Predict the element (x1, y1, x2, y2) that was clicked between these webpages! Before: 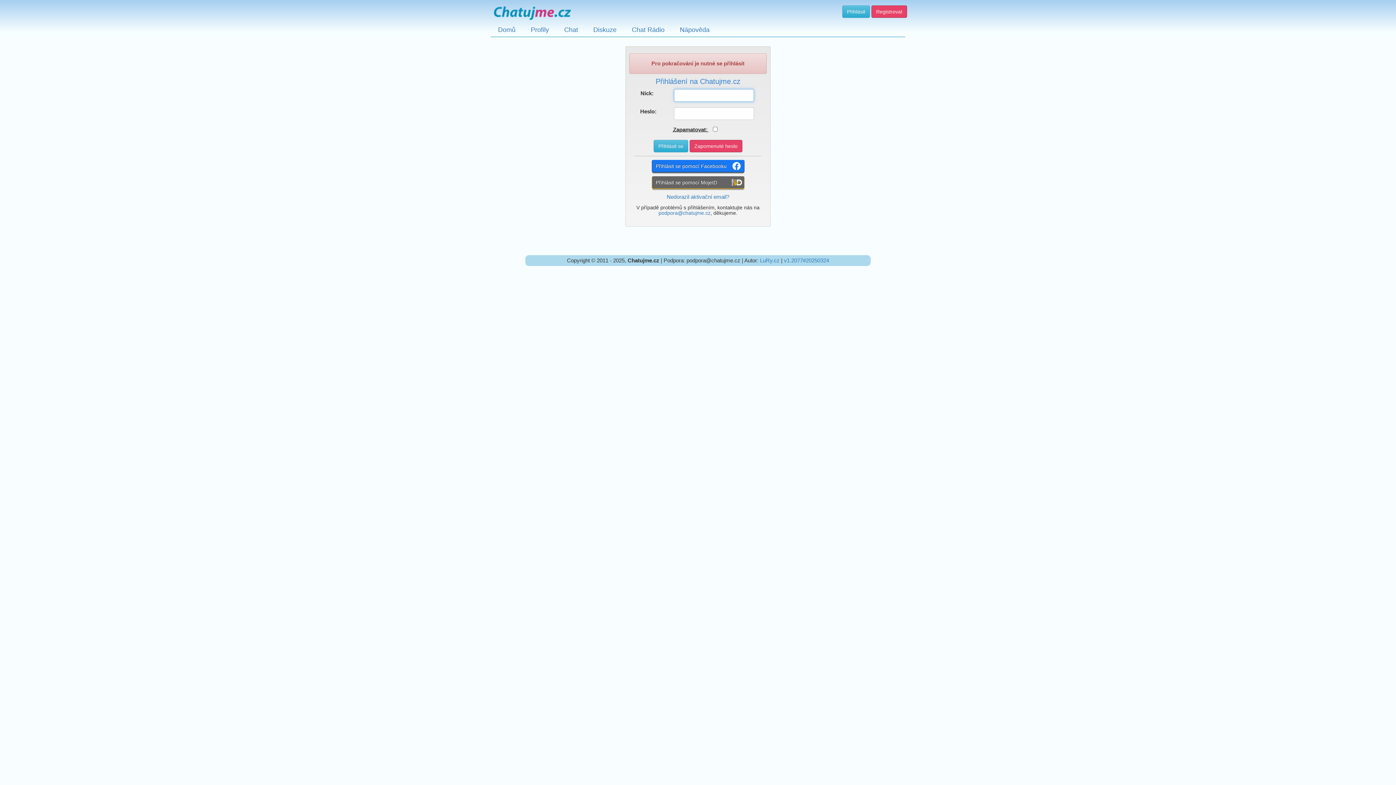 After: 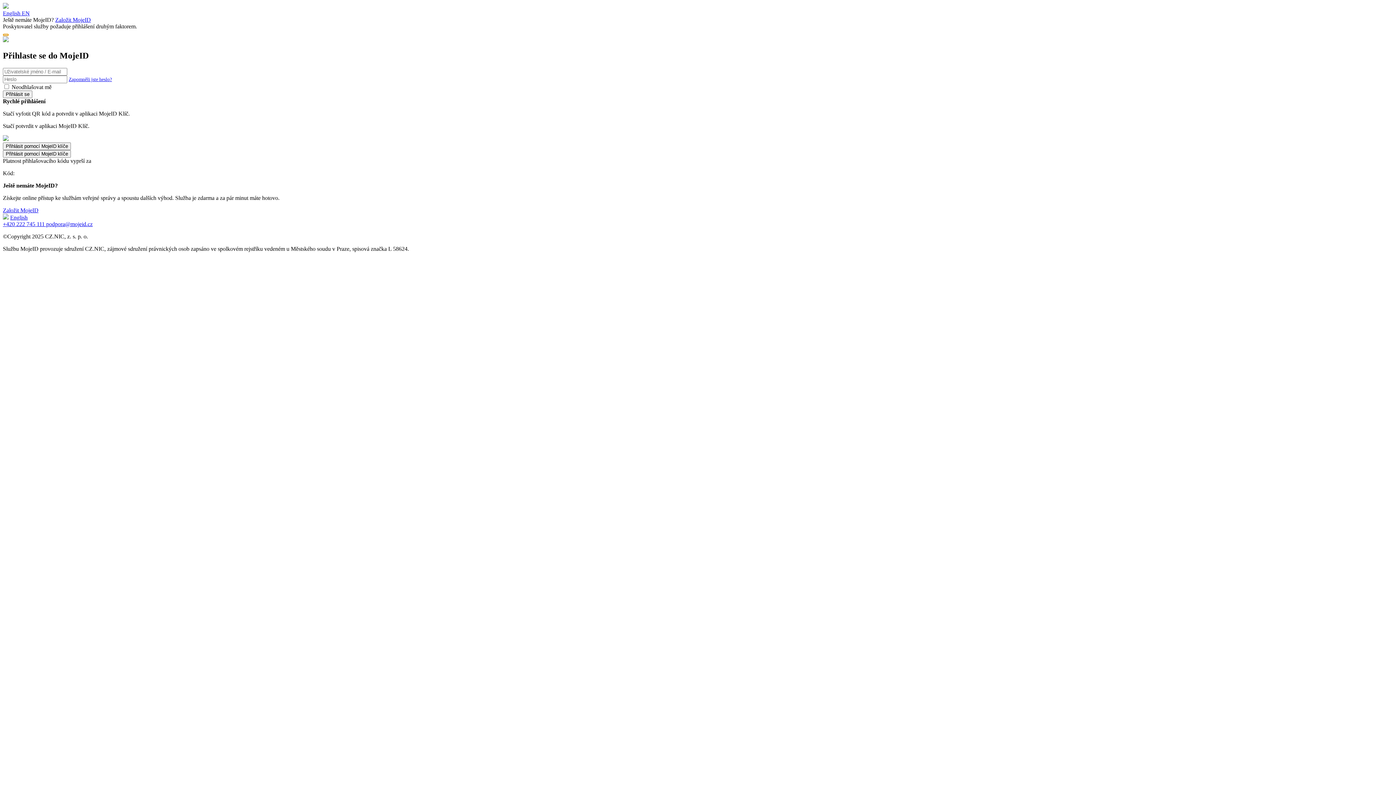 Action: label: Přihlásit se pomocí MojeID bbox: (651, 176, 744, 189)